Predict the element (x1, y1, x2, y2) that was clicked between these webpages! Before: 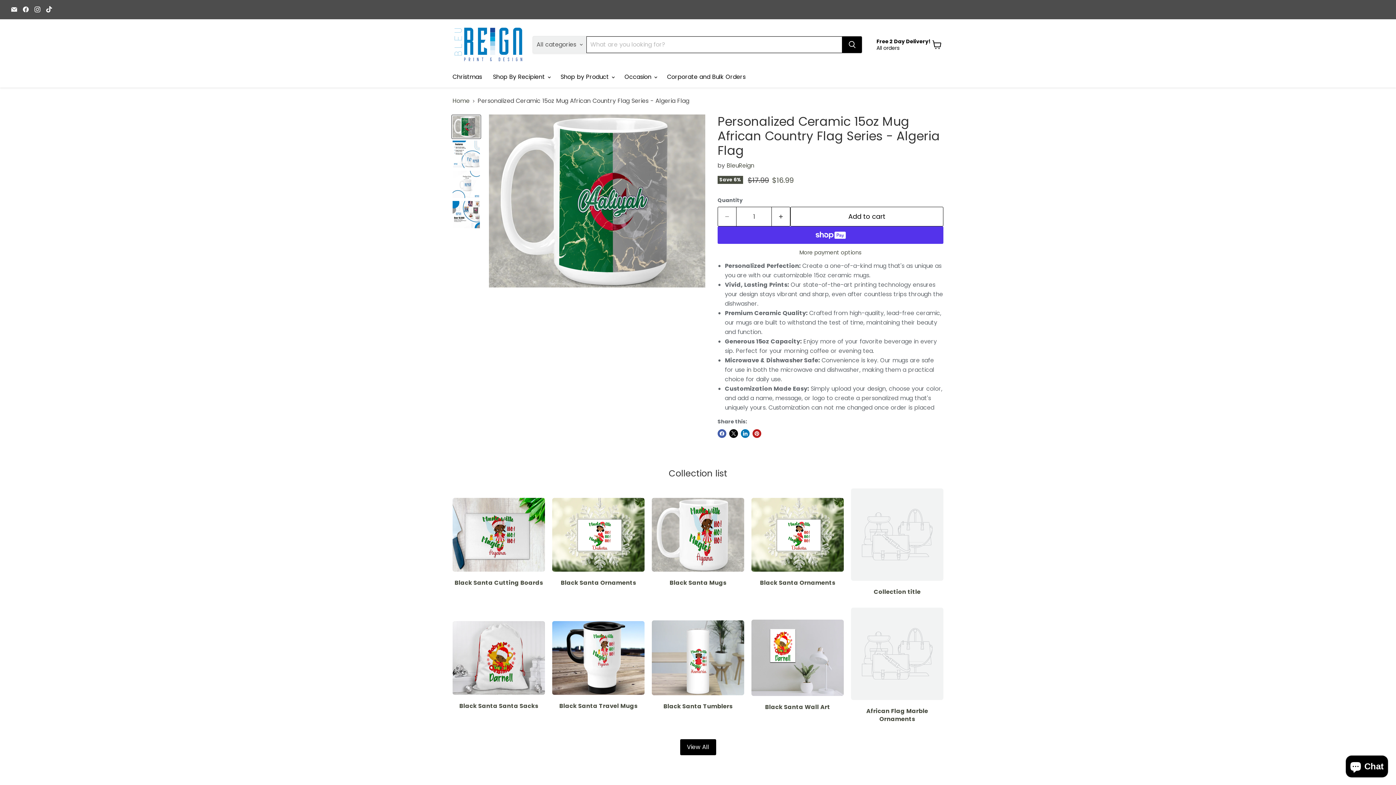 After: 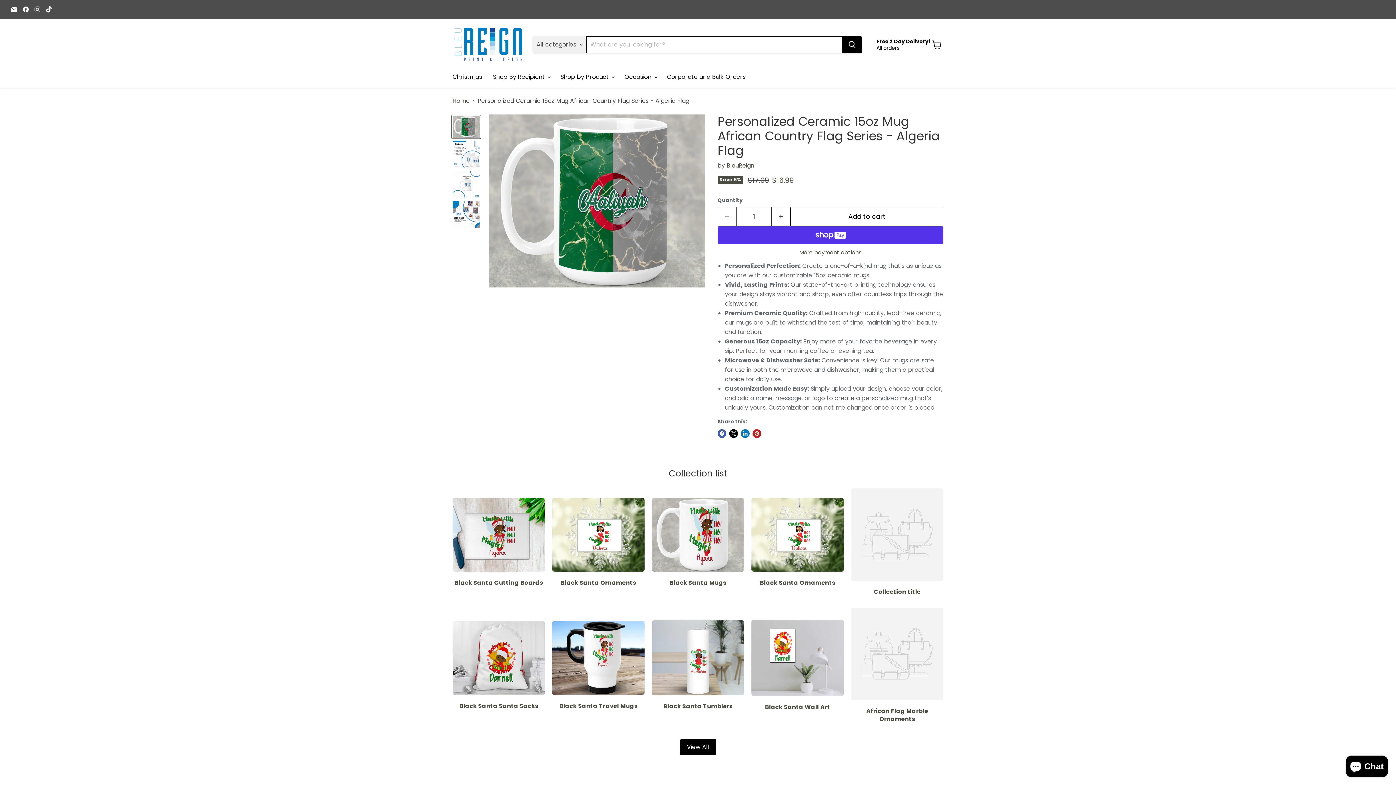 Action: label: Email BR Gift Shop bbox: (9, 4, 19, 14)